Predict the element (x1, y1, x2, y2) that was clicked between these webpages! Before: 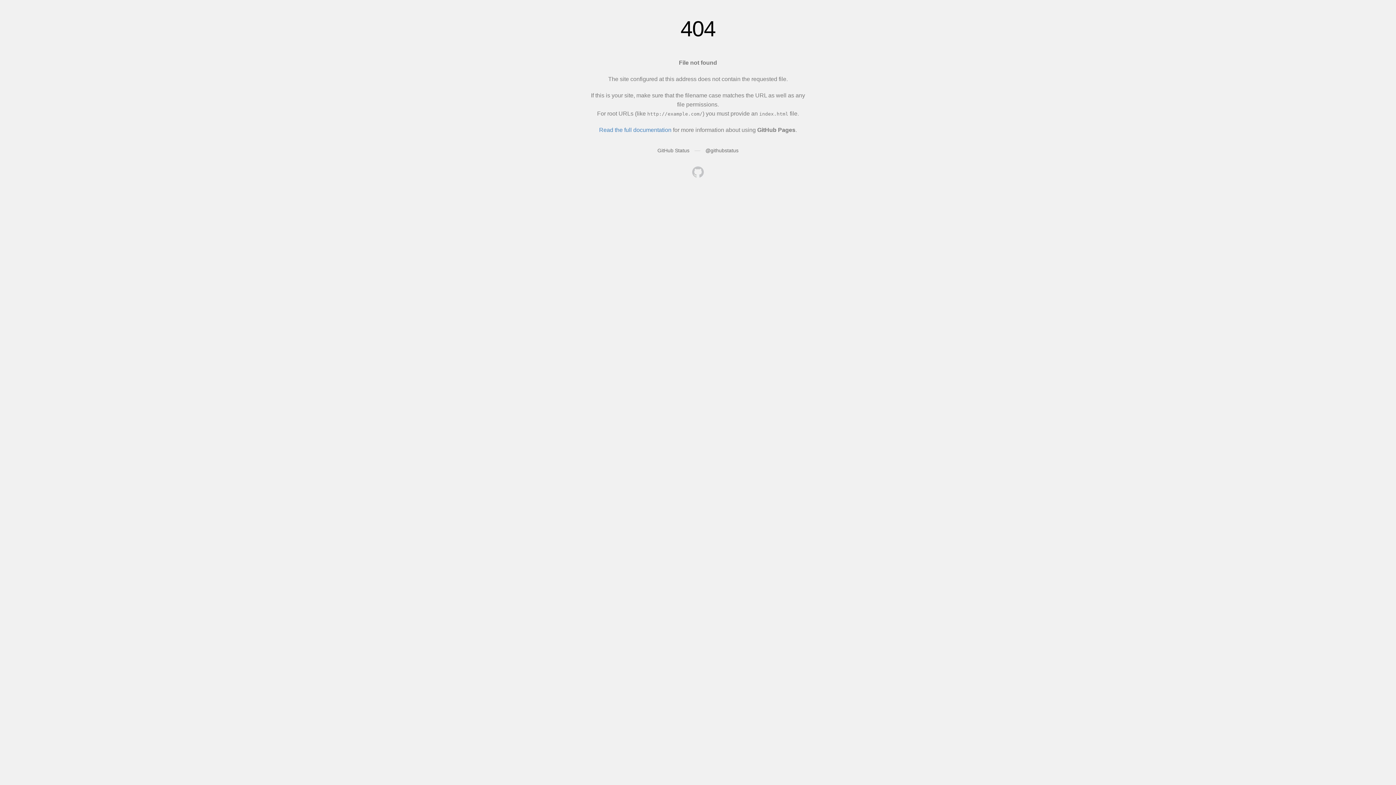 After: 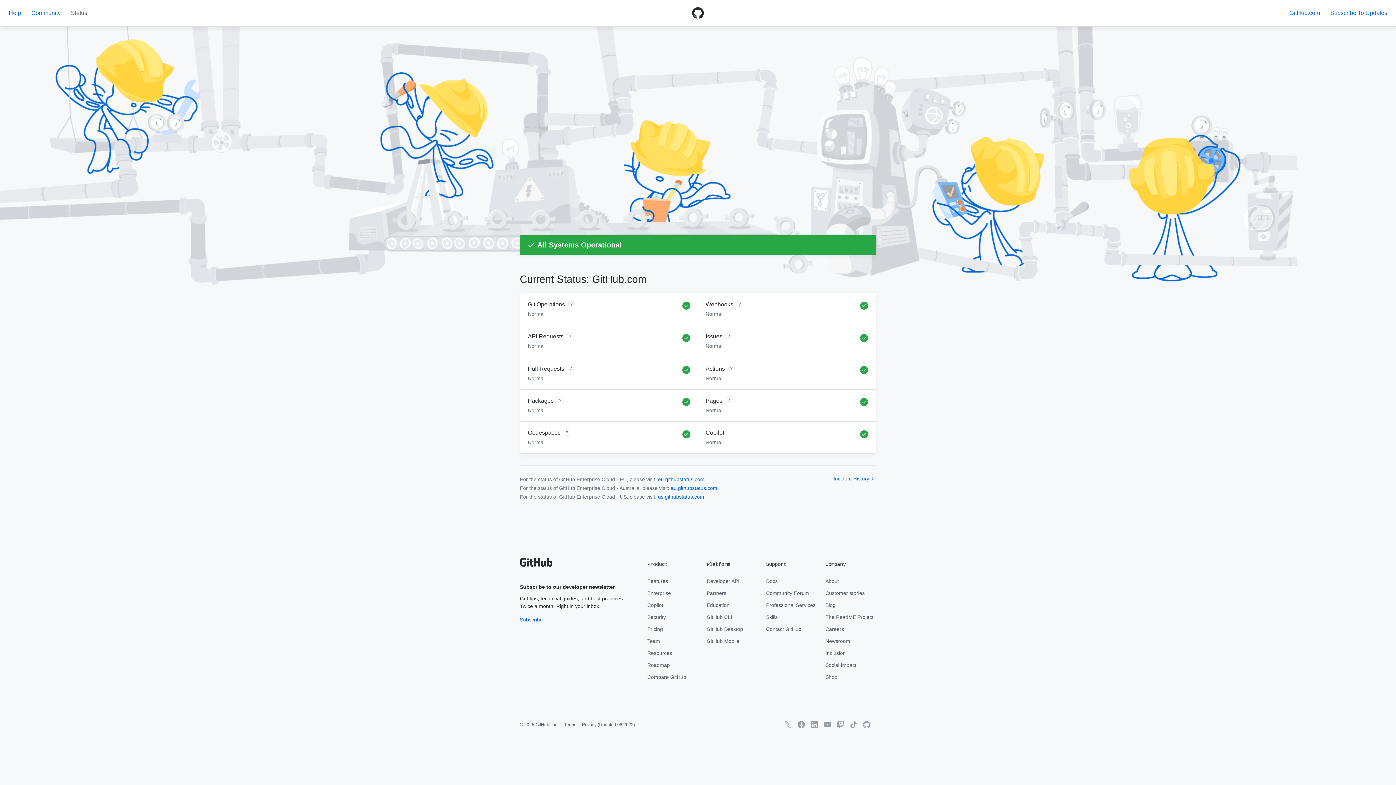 Action: label: GitHub Status bbox: (657, 147, 689, 153)